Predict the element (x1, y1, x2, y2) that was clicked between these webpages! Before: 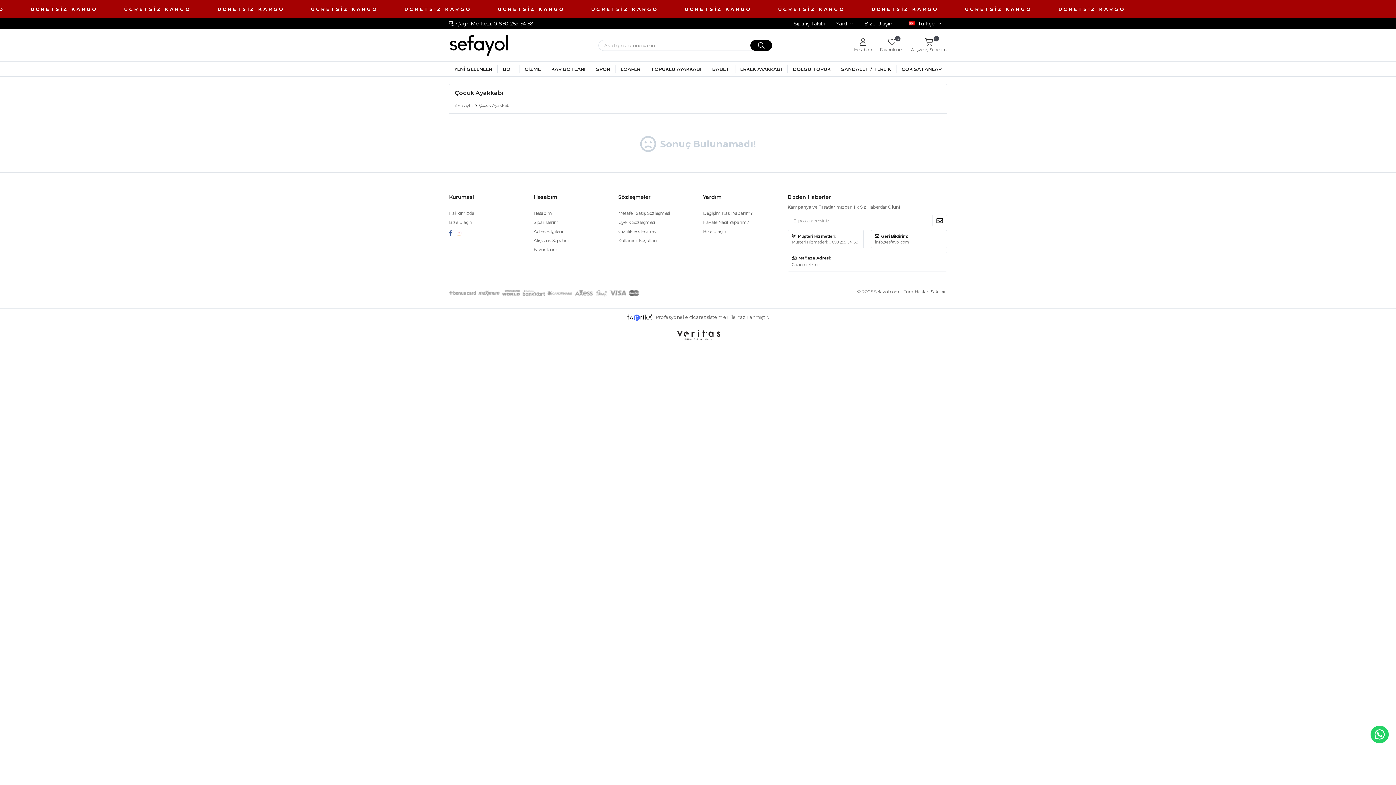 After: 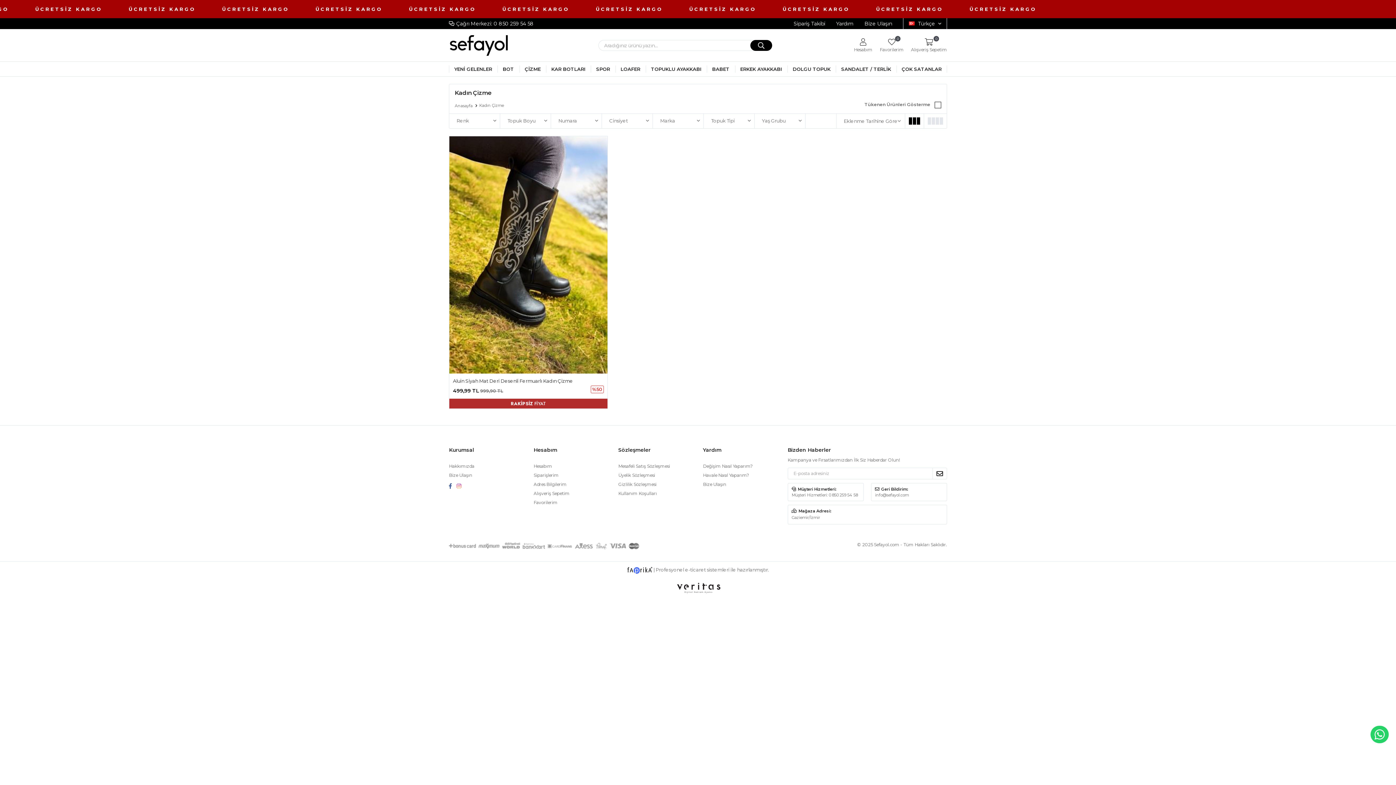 Action: bbox: (519, 61, 546, 76) label: ÇİZME